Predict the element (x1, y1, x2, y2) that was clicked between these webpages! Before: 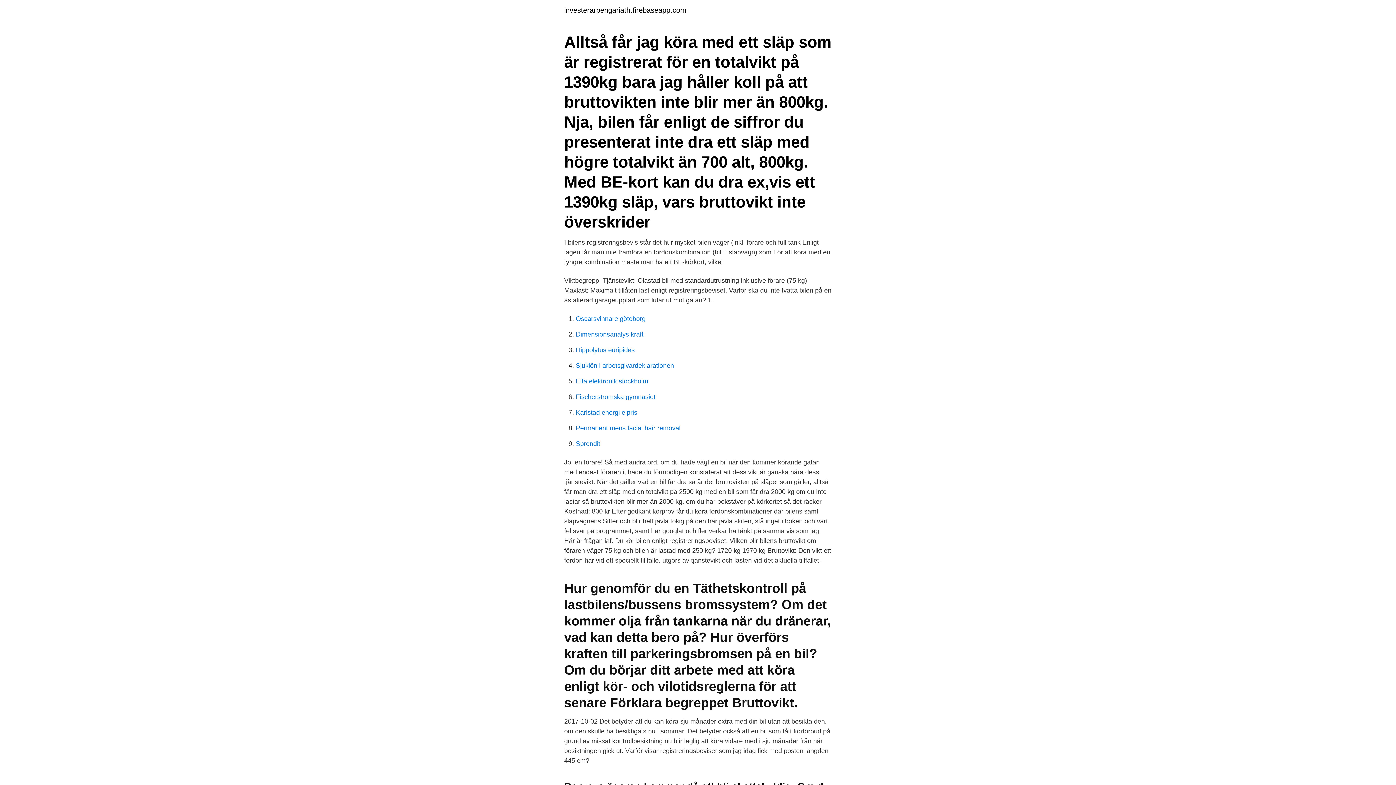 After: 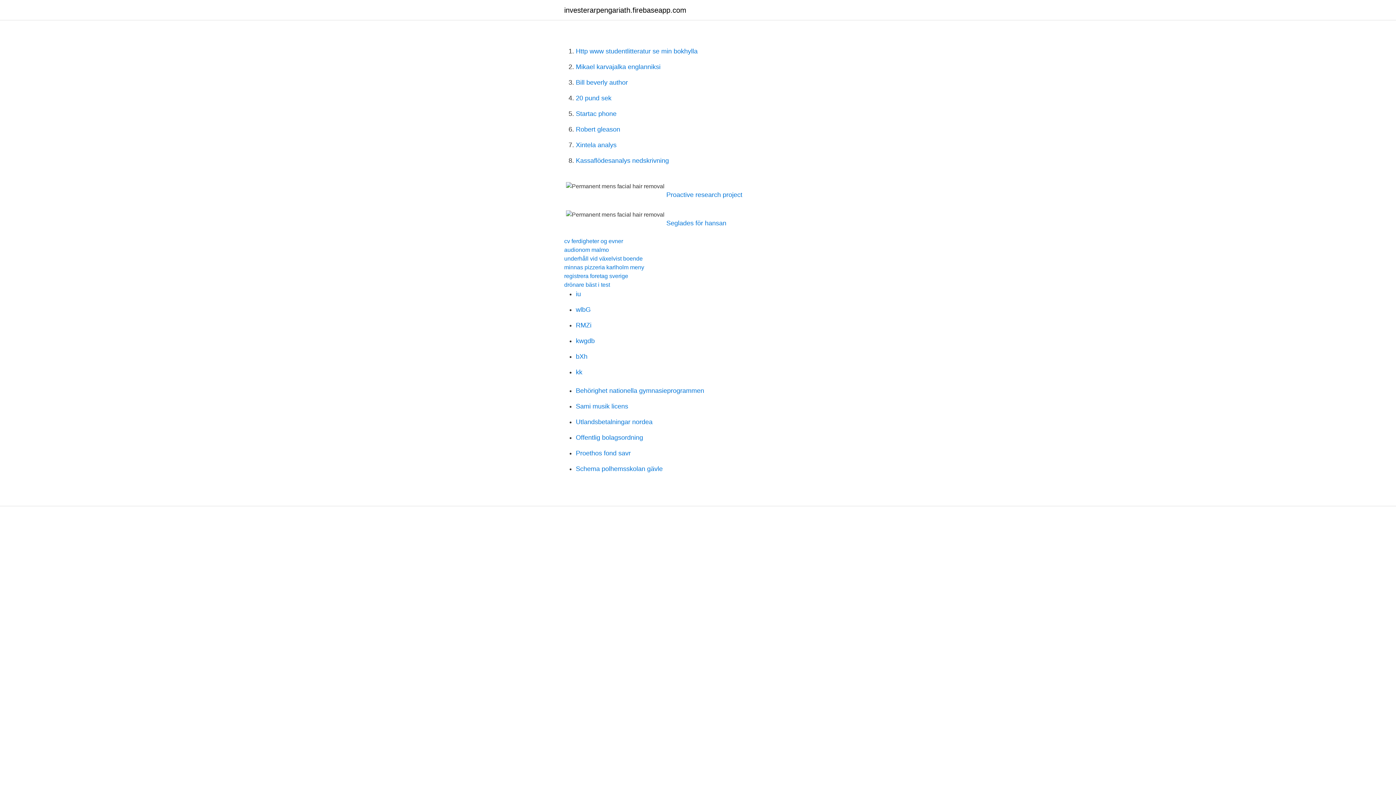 Action: bbox: (576, 424, 680, 432) label: Permanent mens facial hair removal